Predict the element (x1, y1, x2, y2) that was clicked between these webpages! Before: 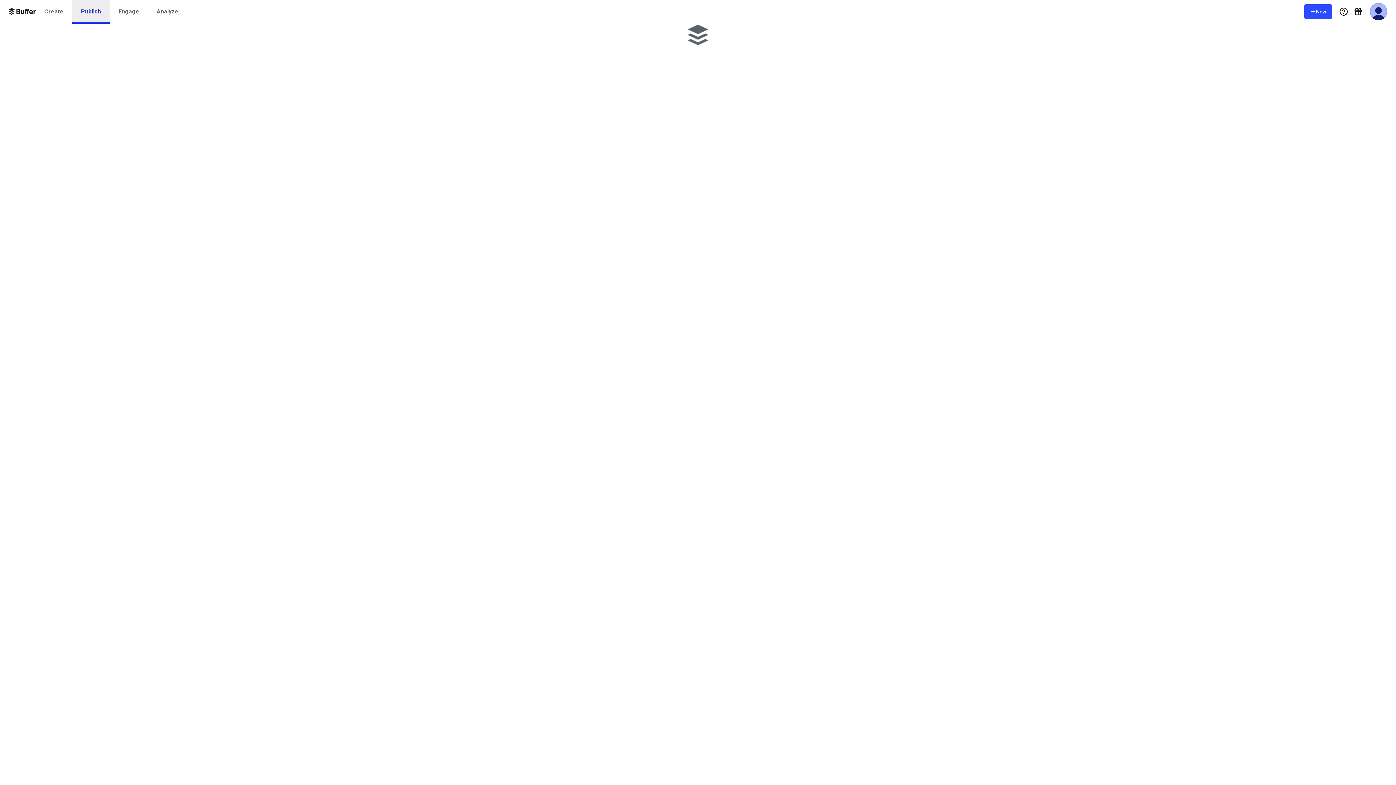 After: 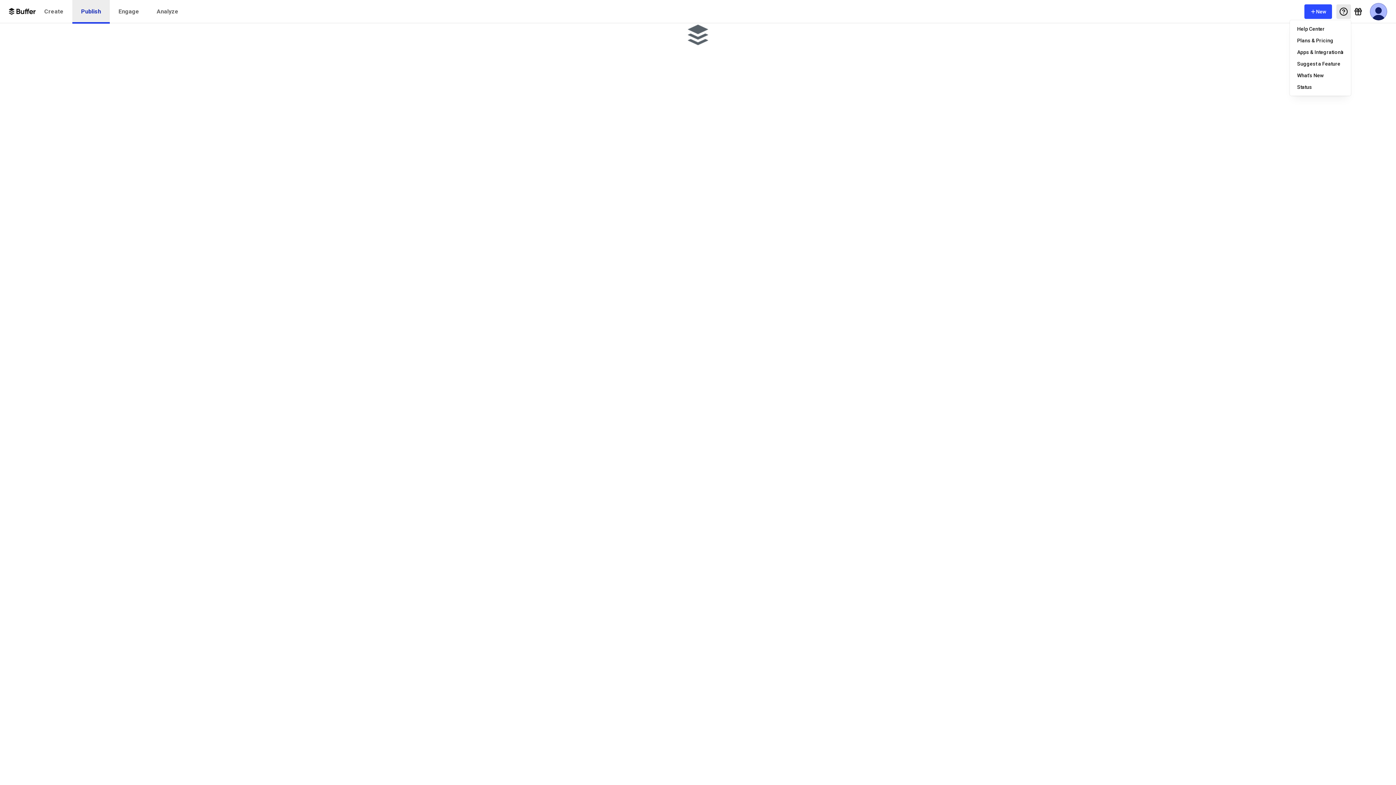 Action: label: Help Menu bbox: (1336, 4, 1351, 18)